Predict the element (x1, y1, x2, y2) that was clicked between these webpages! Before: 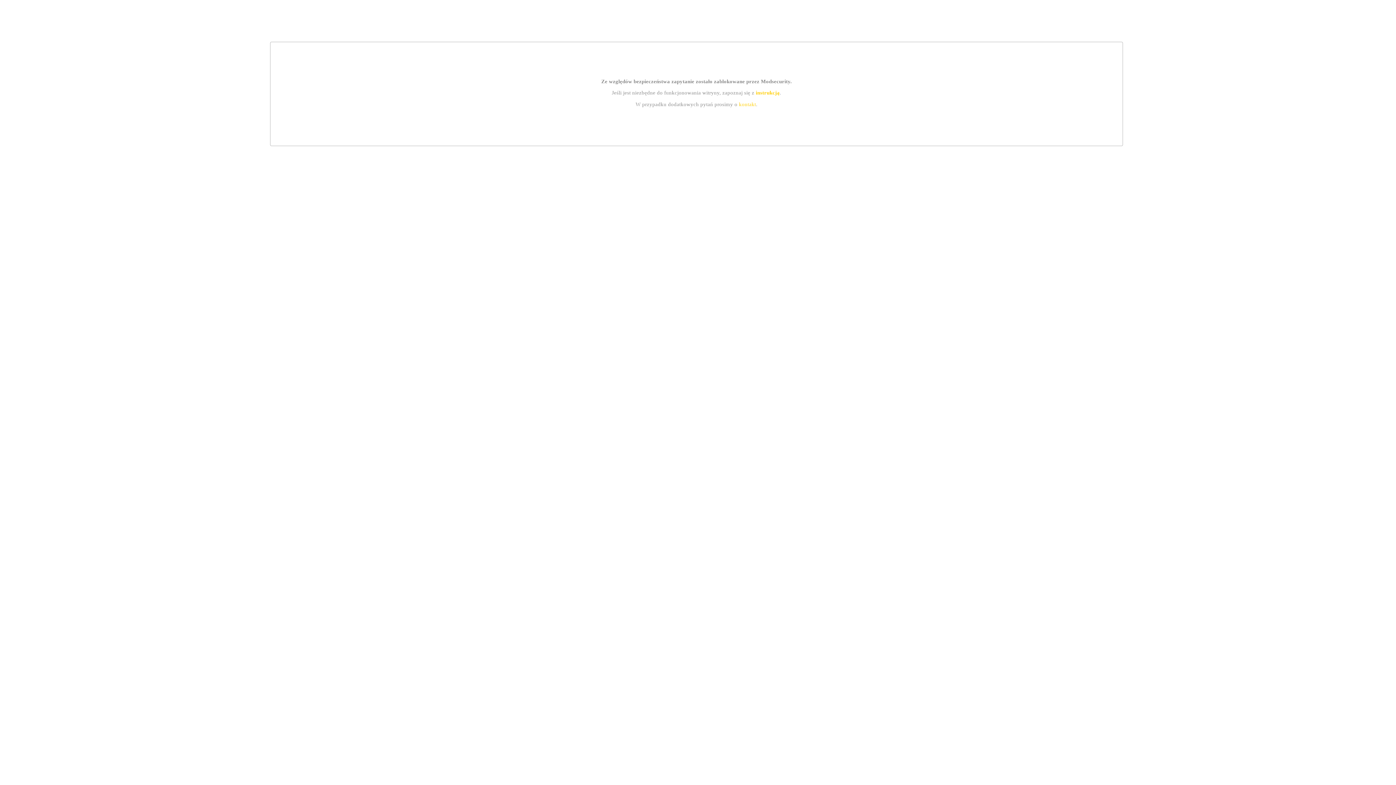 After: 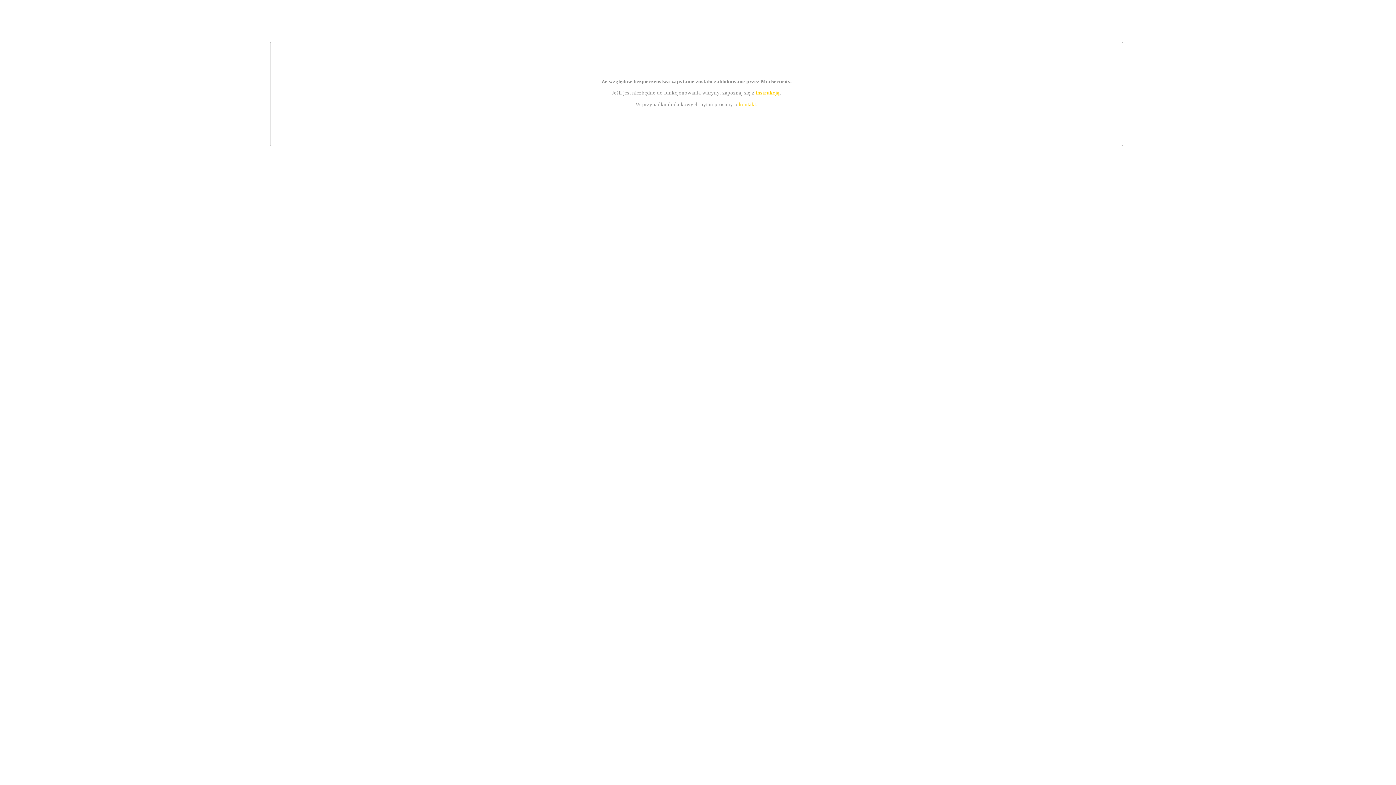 Action: bbox: (739, 101, 756, 107) label: kontakt